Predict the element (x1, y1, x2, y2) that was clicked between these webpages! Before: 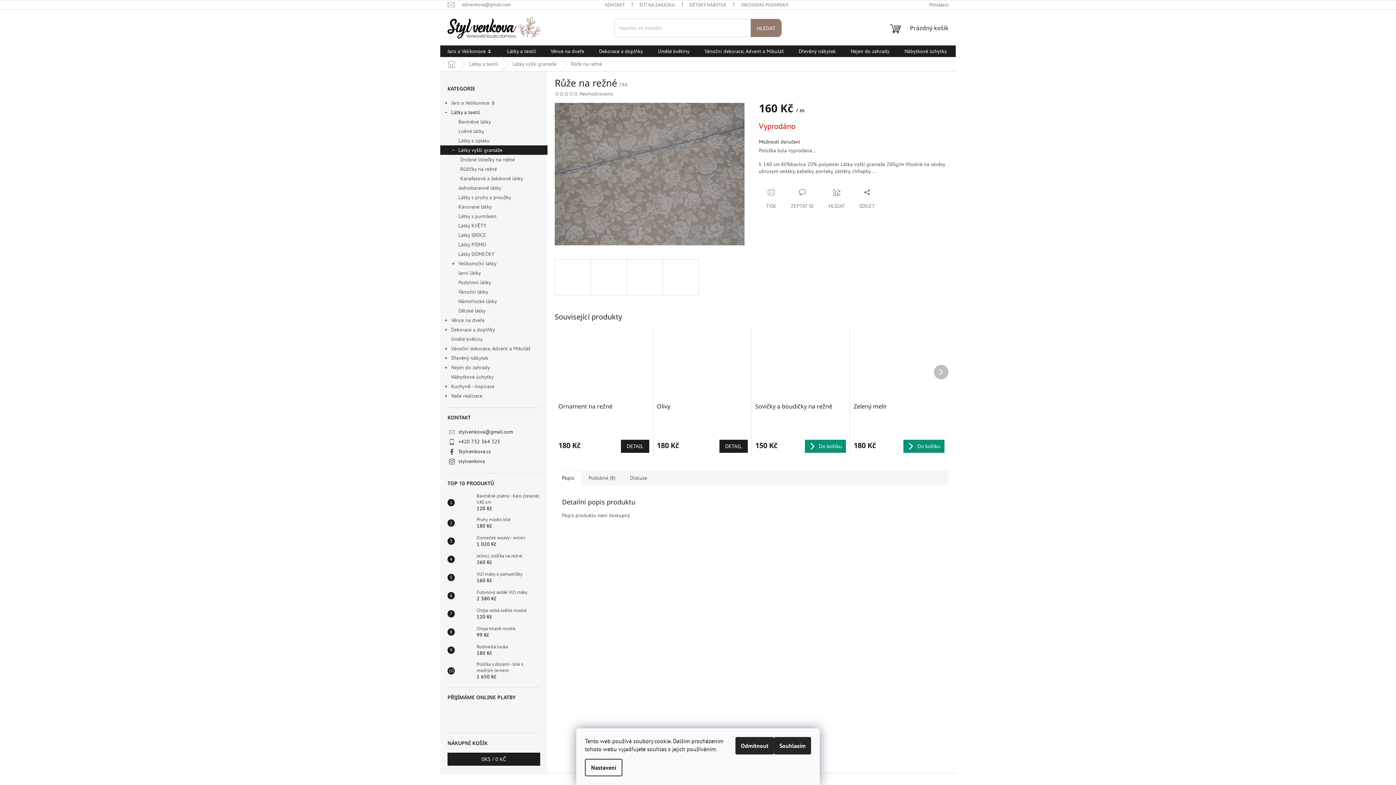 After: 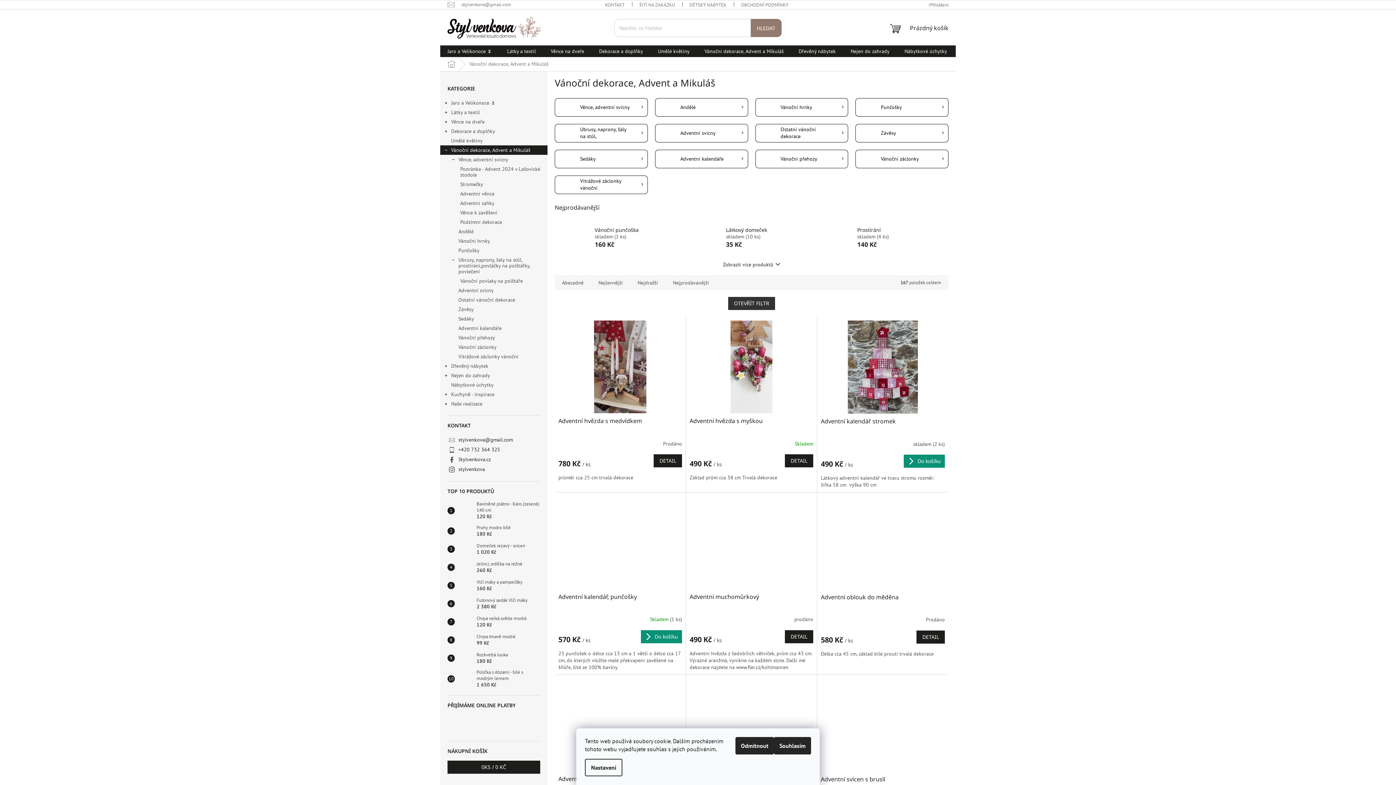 Action: bbox: (697, 45, 791, 57) label: Vánoční dekorace, Advent a Mikuláš